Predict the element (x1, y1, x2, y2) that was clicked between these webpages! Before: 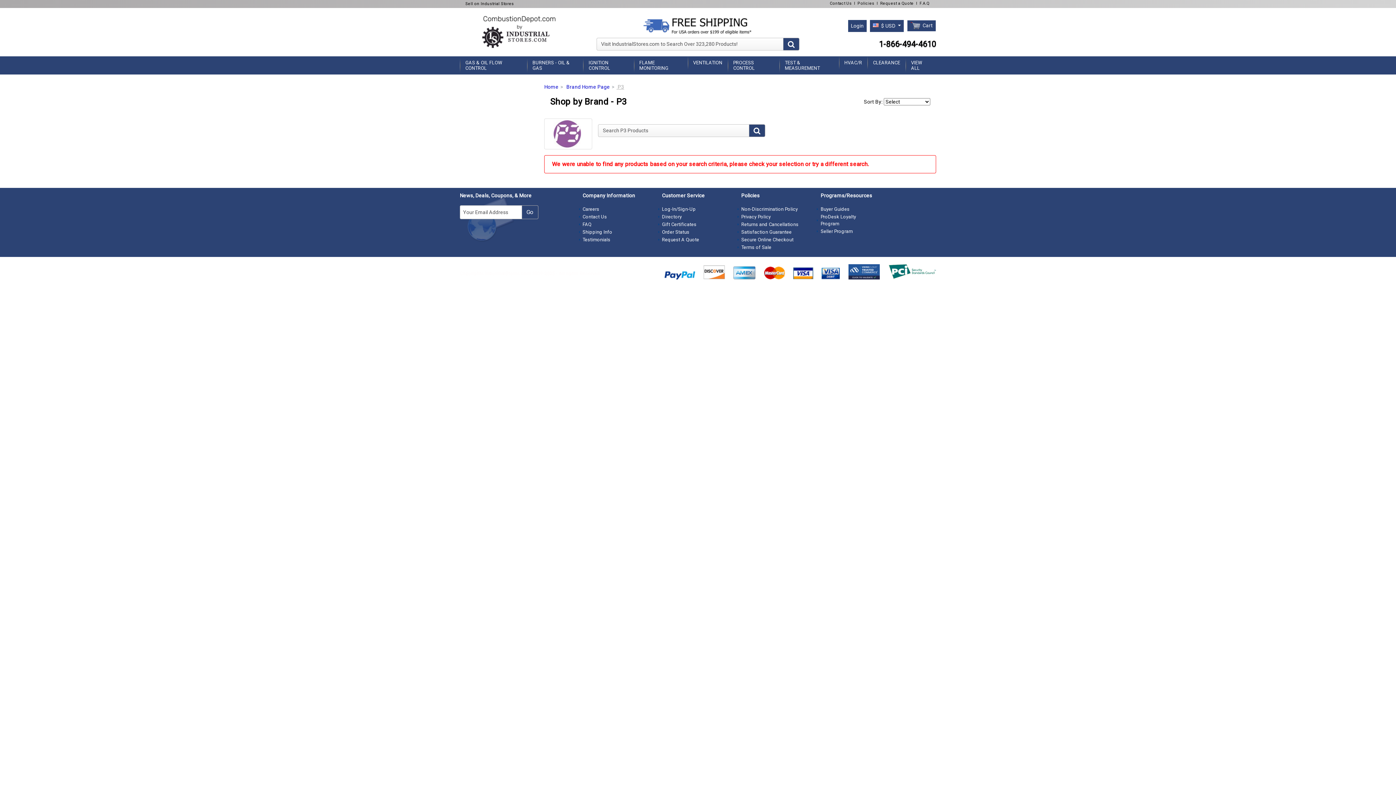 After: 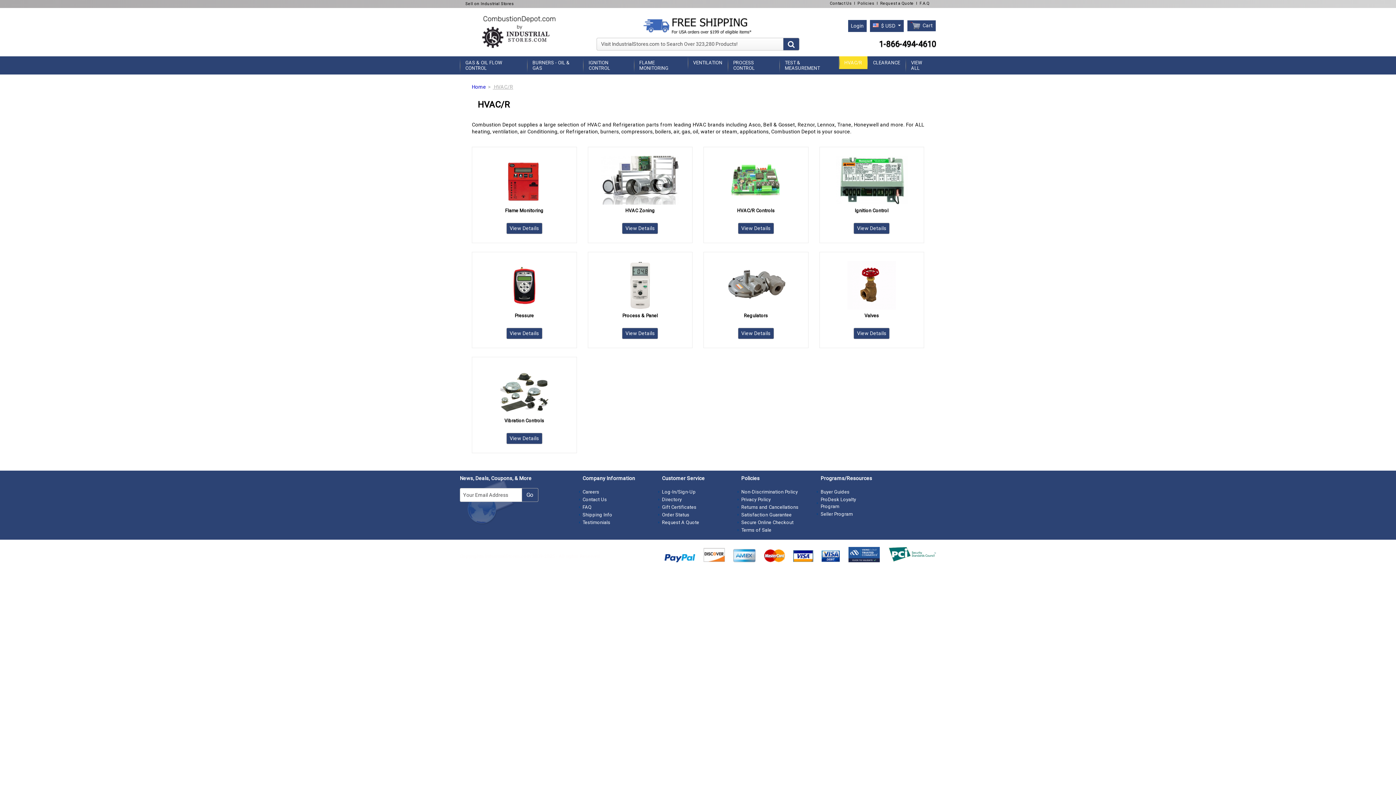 Action: bbox: (839, 56, 867, 69) label: HVAC/R